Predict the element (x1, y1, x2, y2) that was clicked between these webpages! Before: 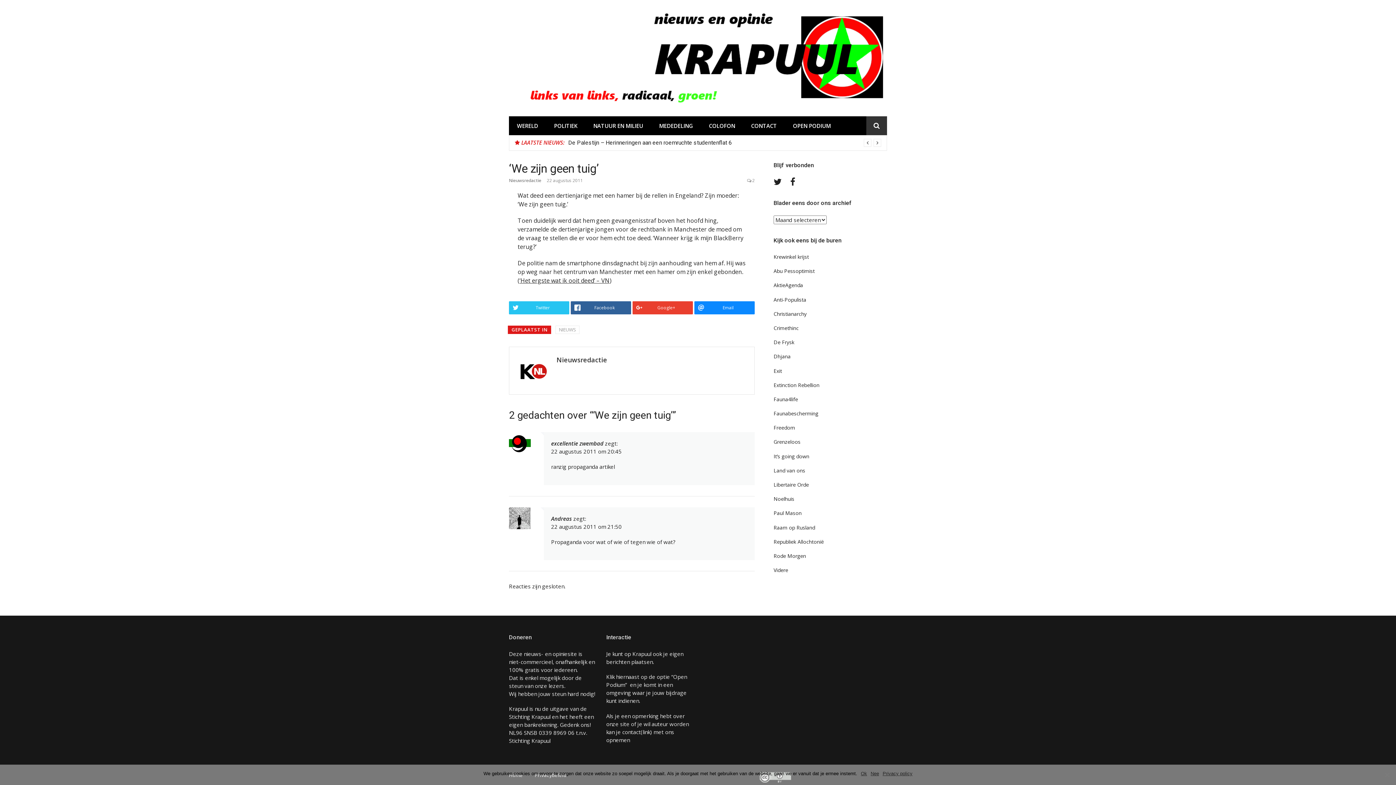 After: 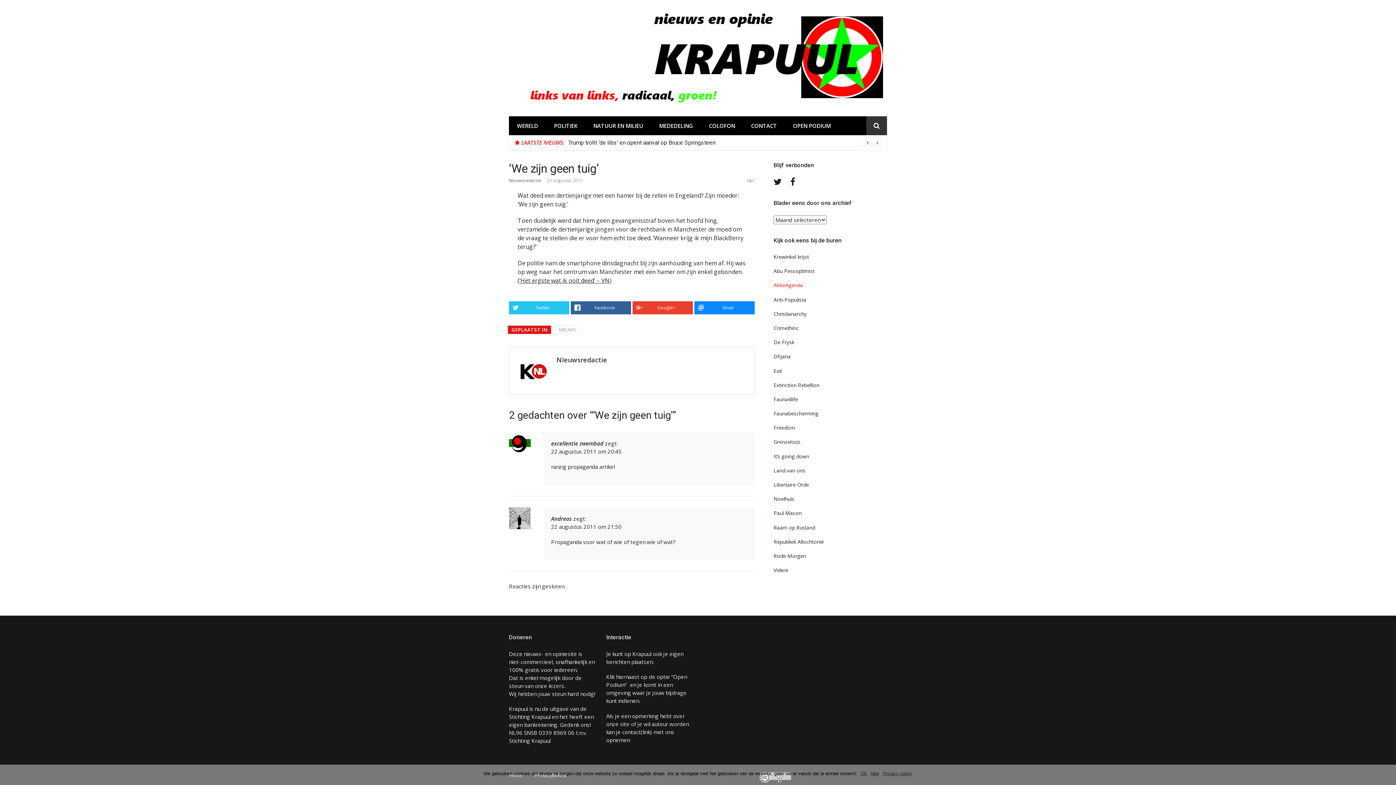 Action: label: AktieAgenda bbox: (773, 281, 803, 288)